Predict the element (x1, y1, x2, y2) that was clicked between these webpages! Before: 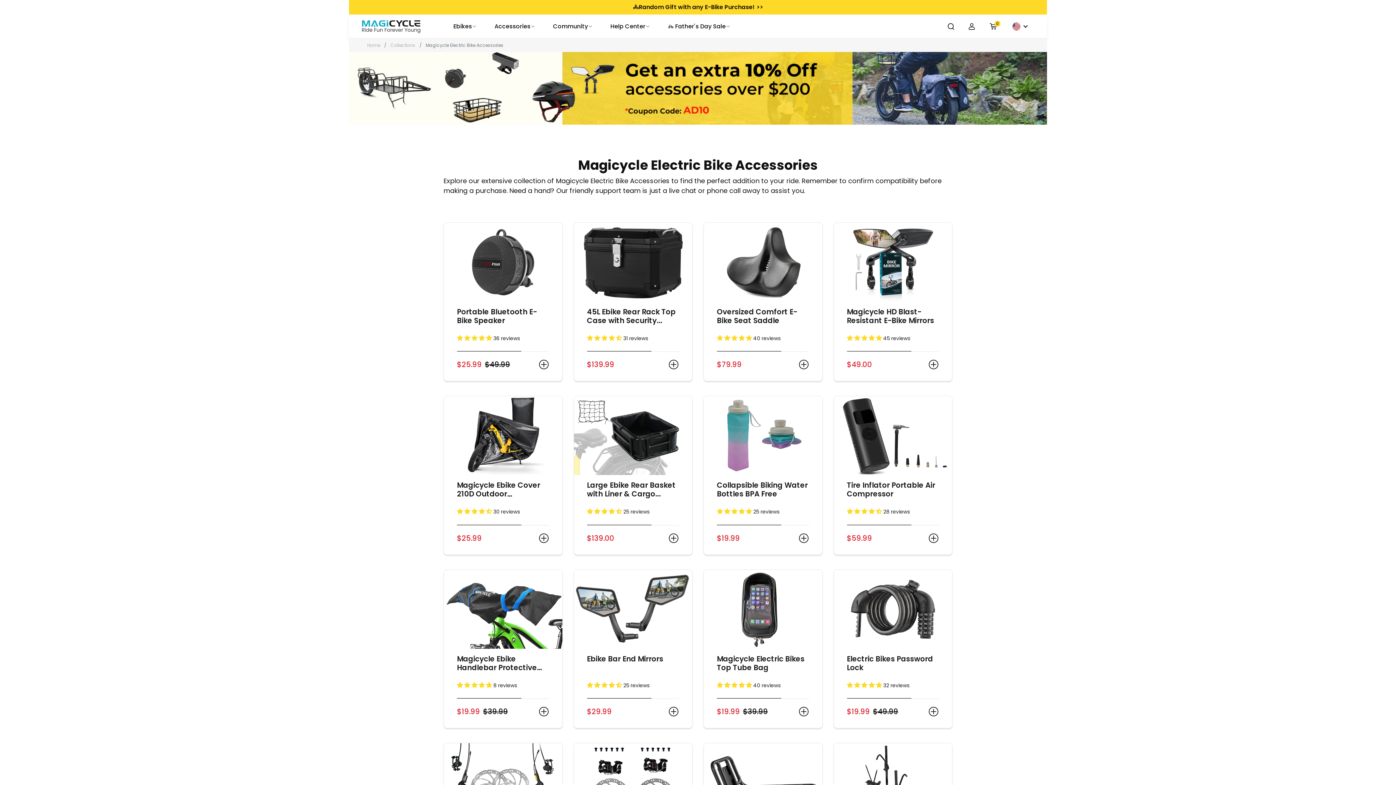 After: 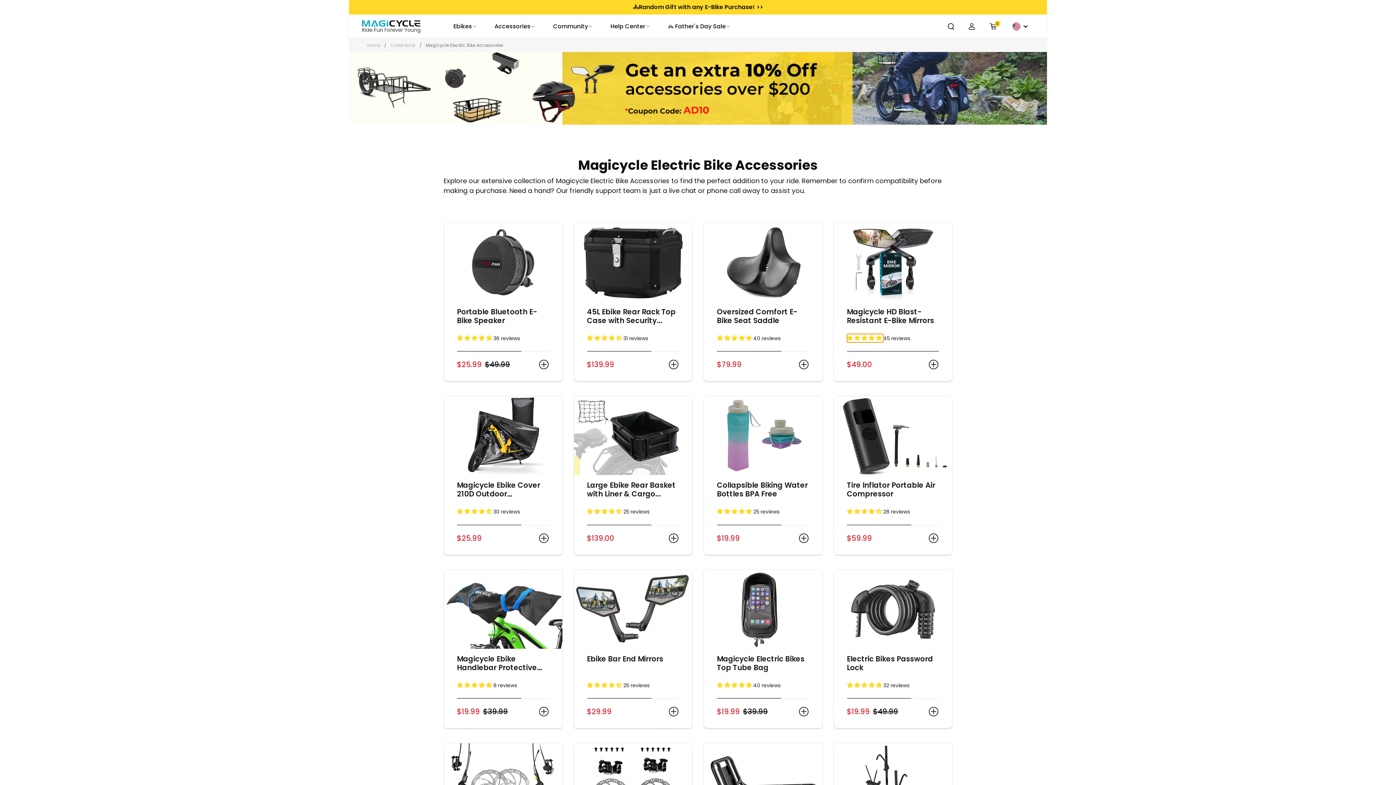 Action: label: 4.96 stars bbox: (847, 334, 883, 342)